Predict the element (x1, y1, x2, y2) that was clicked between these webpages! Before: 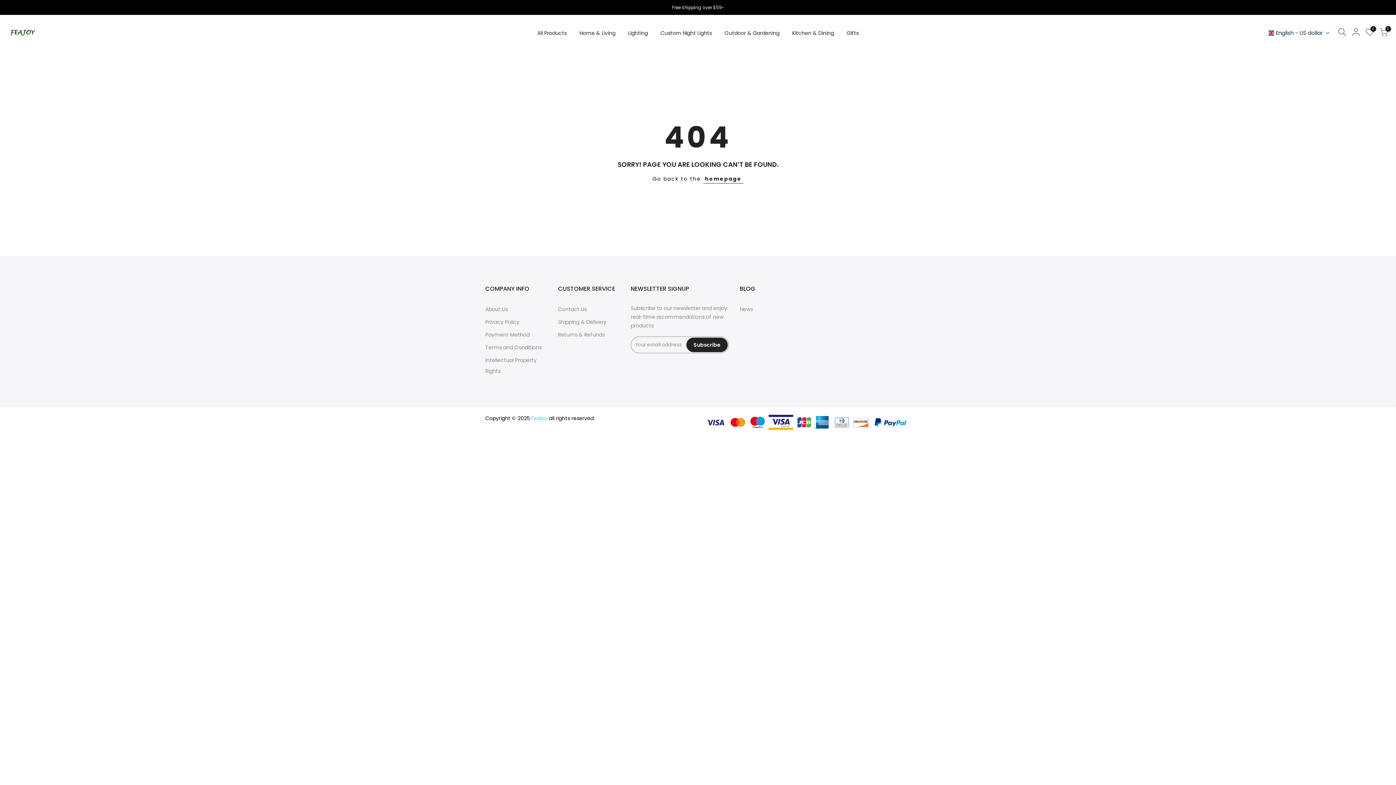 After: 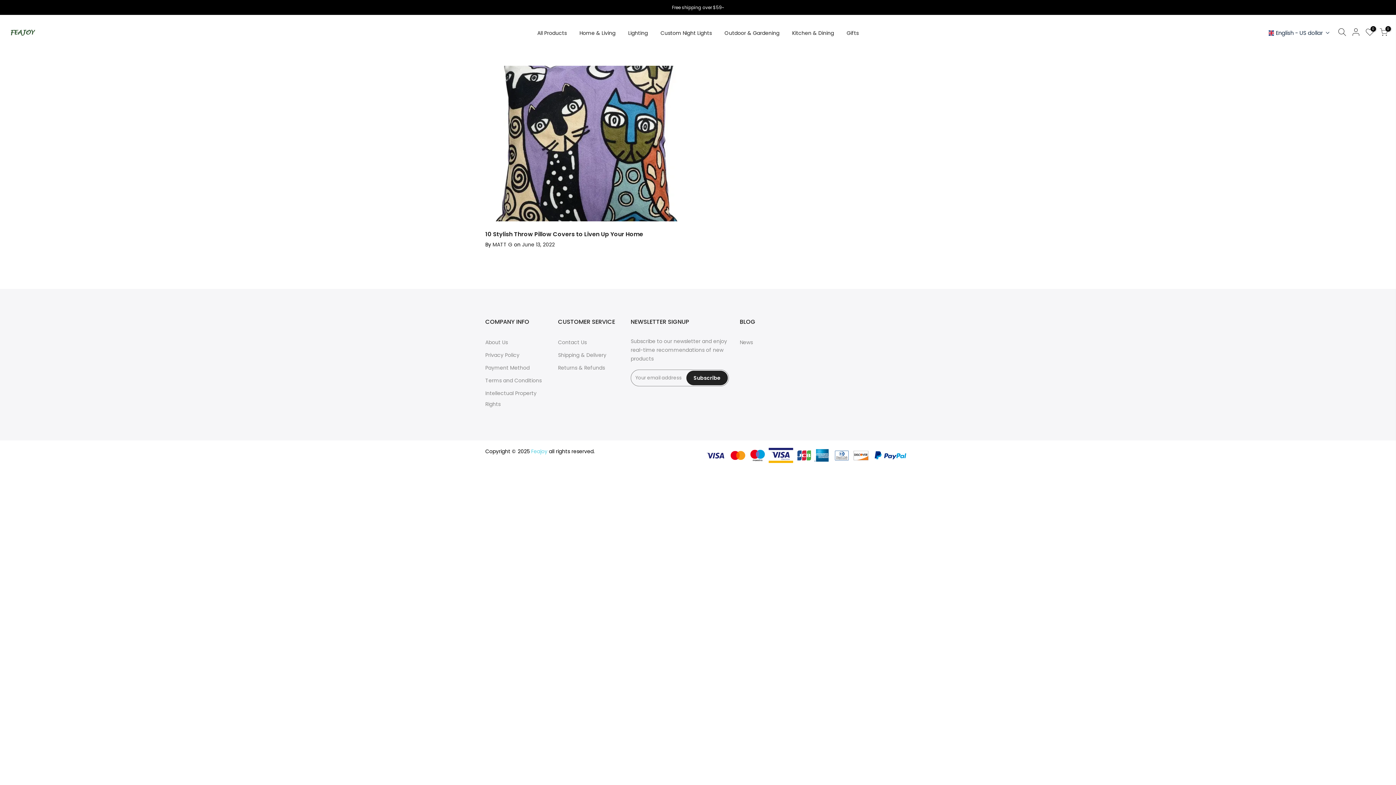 Action: bbox: (740, 290, 753, 298) label: News